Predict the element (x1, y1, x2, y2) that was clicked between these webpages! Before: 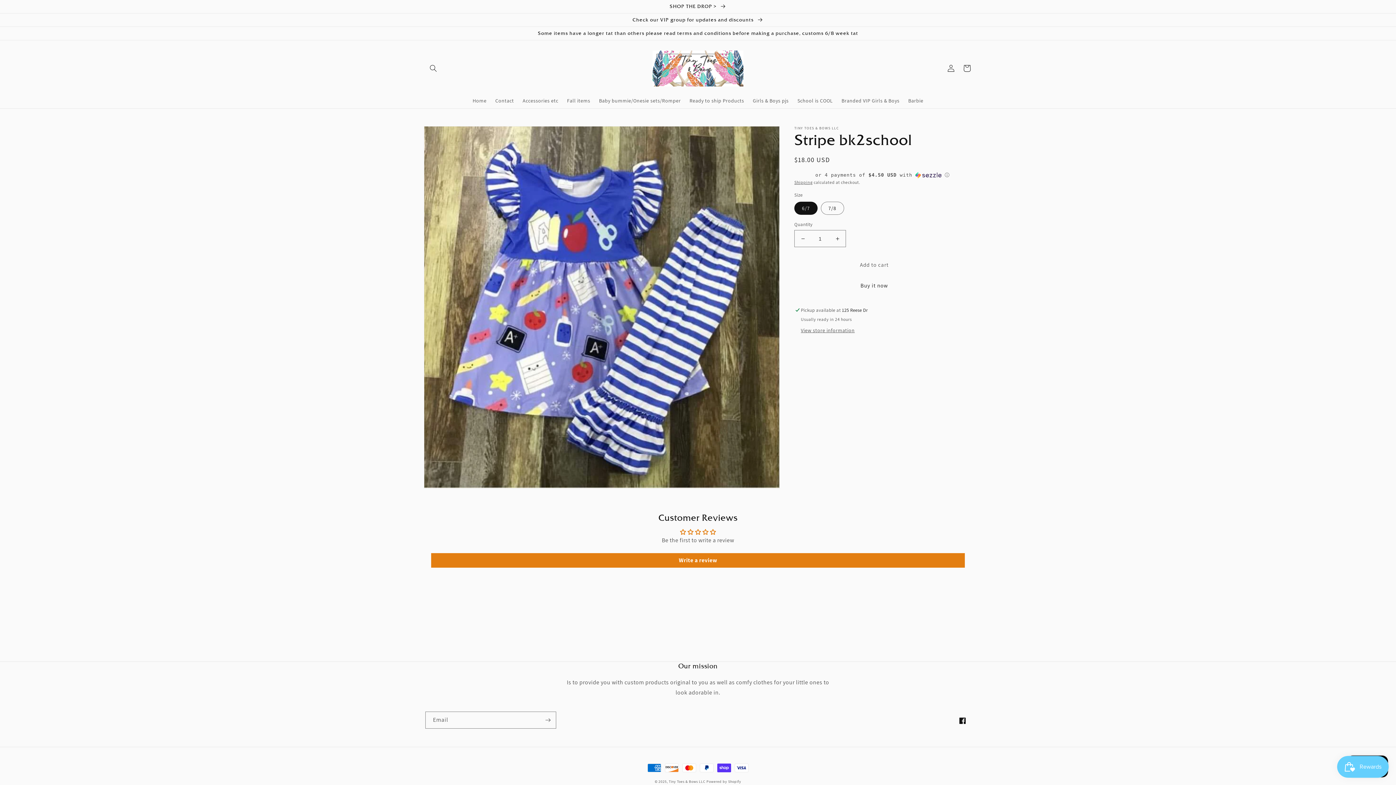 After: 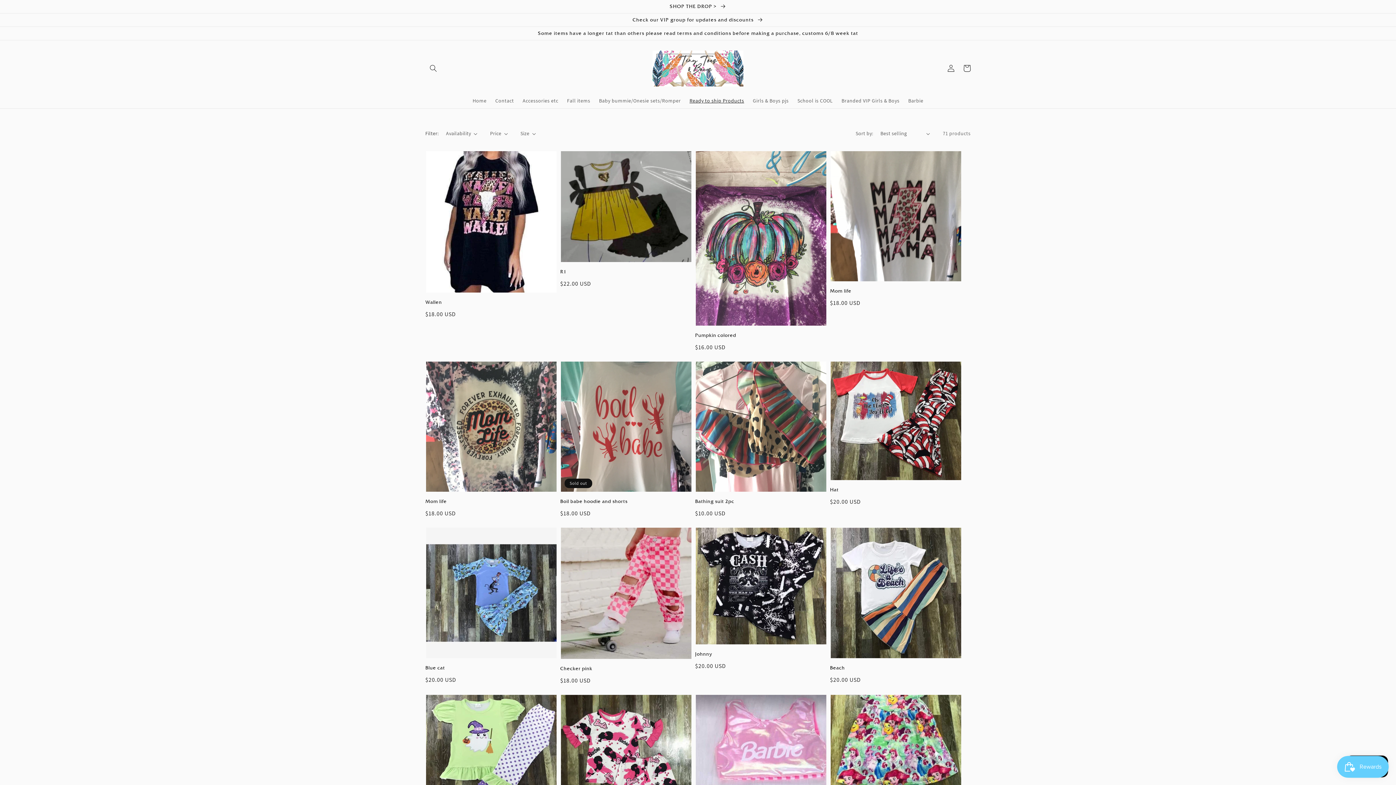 Action: bbox: (685, 93, 748, 108) label: Ready to ship Products